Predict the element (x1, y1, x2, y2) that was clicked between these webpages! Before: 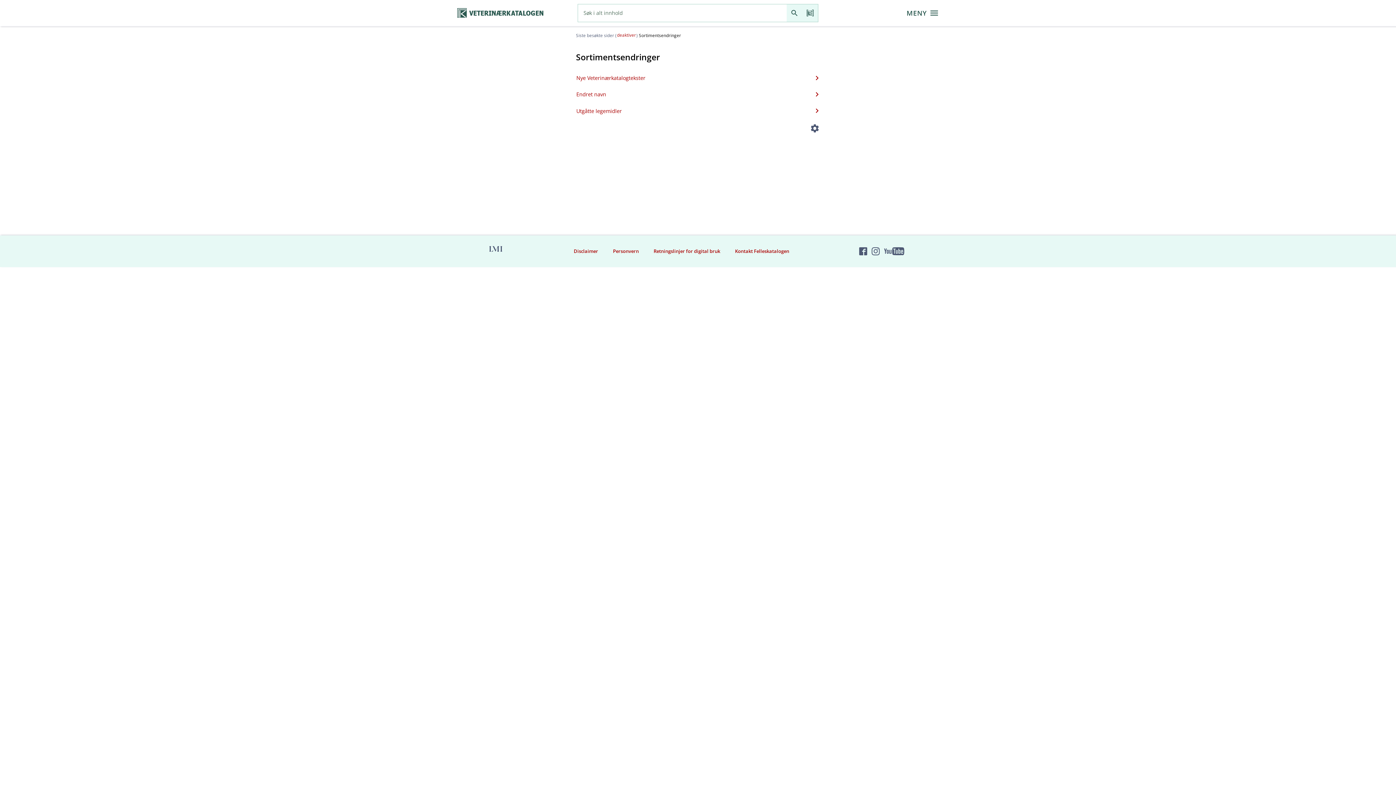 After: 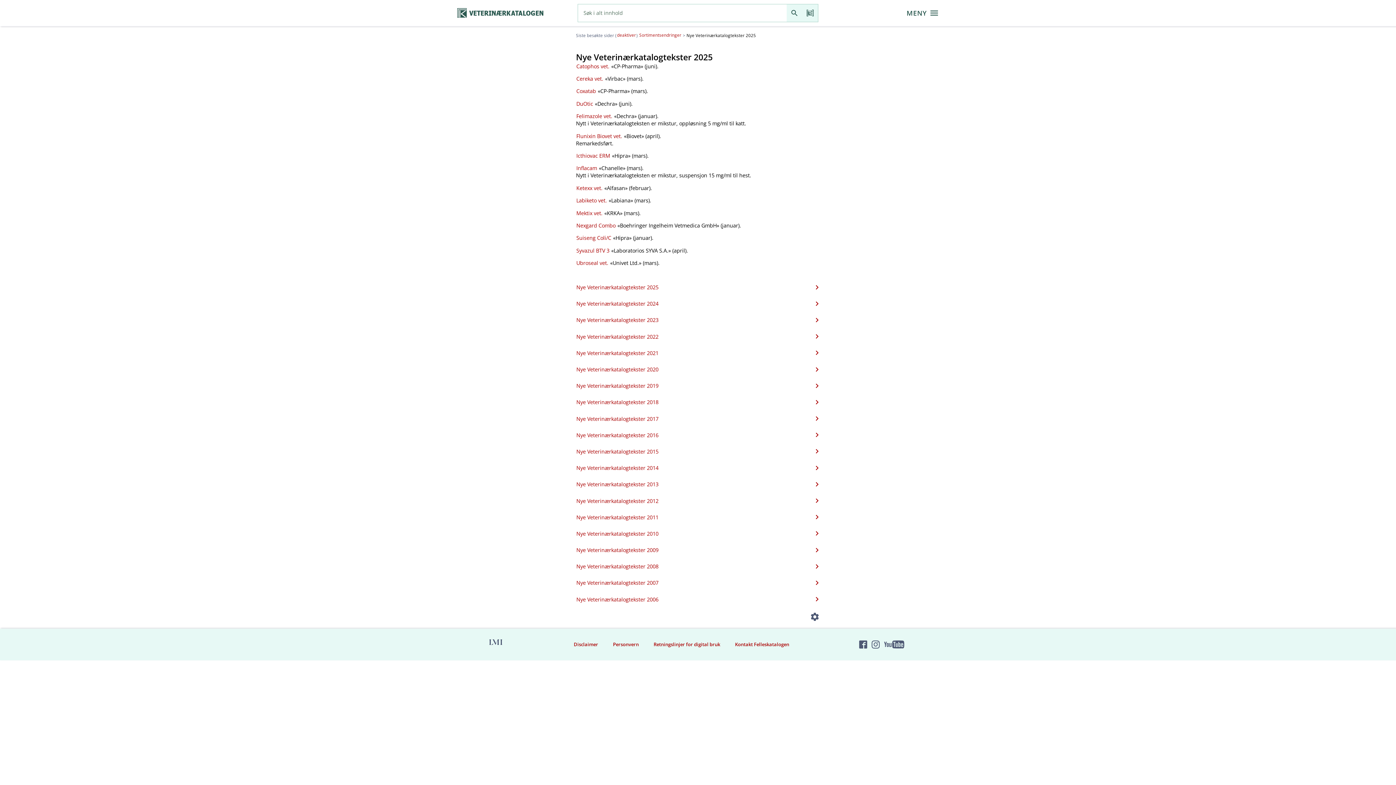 Action: bbox: (576, 70, 819, 86) label: Nye Veterinærkatalogtekster